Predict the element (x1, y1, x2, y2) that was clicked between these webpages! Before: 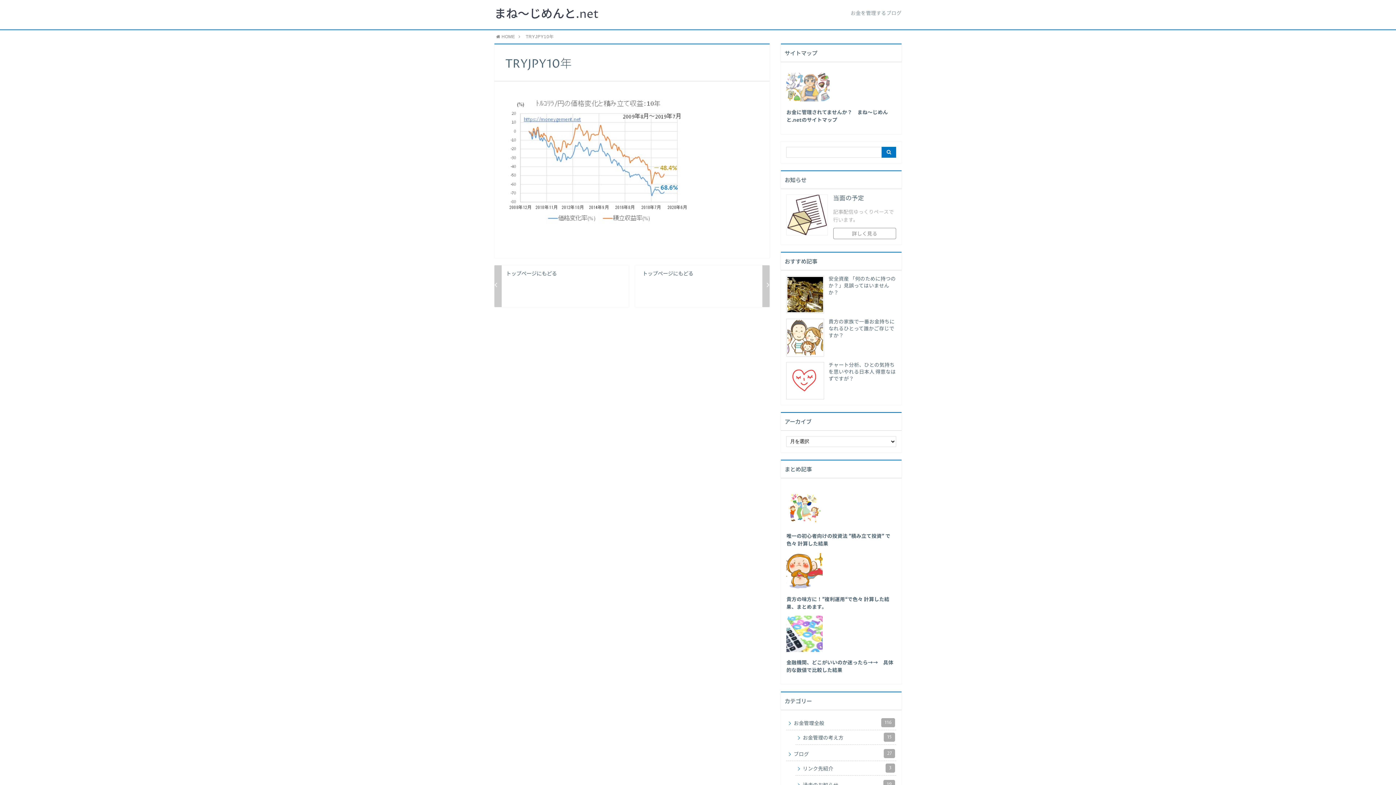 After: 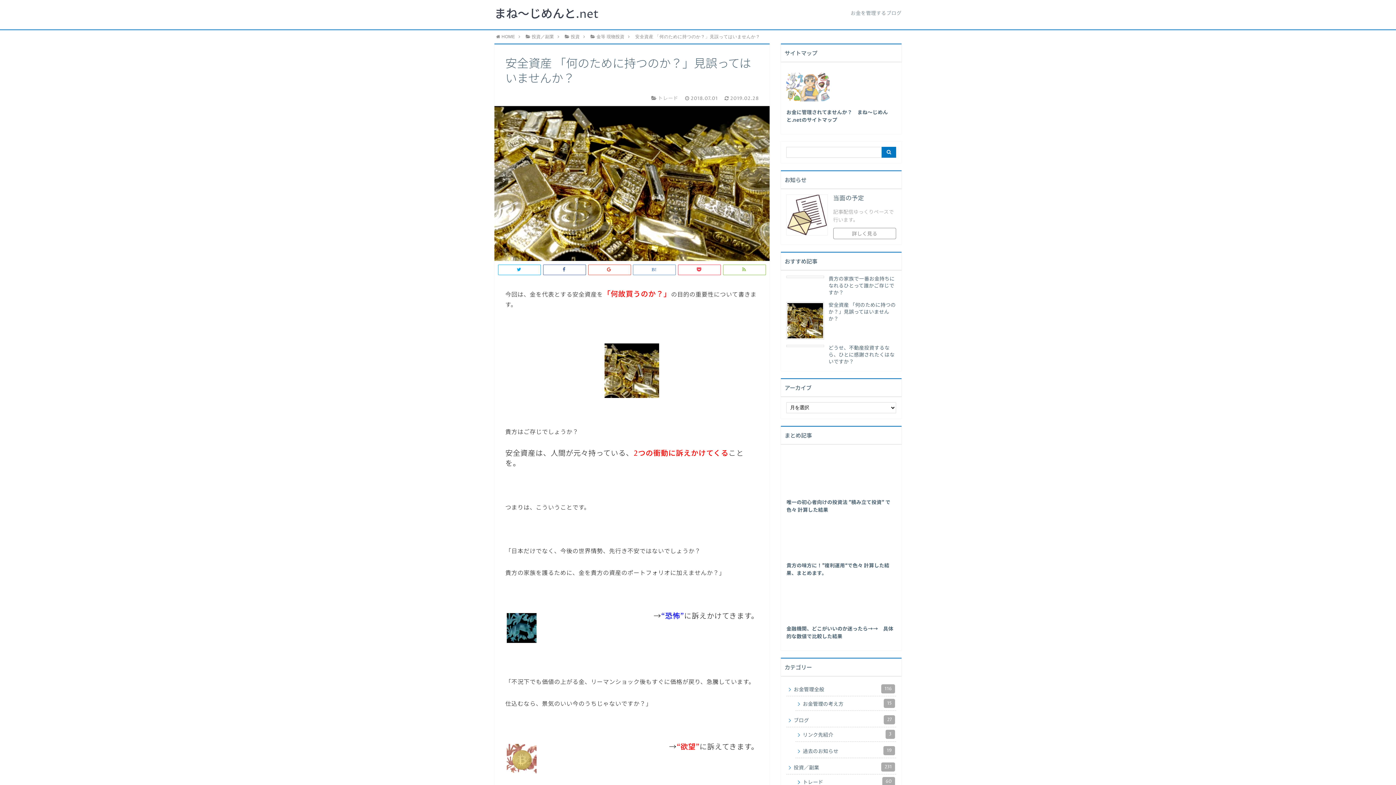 Action: label: 安全資産 「何のために持つのか？」見誤ってはいませんか？ bbox: (786, 275, 896, 313)